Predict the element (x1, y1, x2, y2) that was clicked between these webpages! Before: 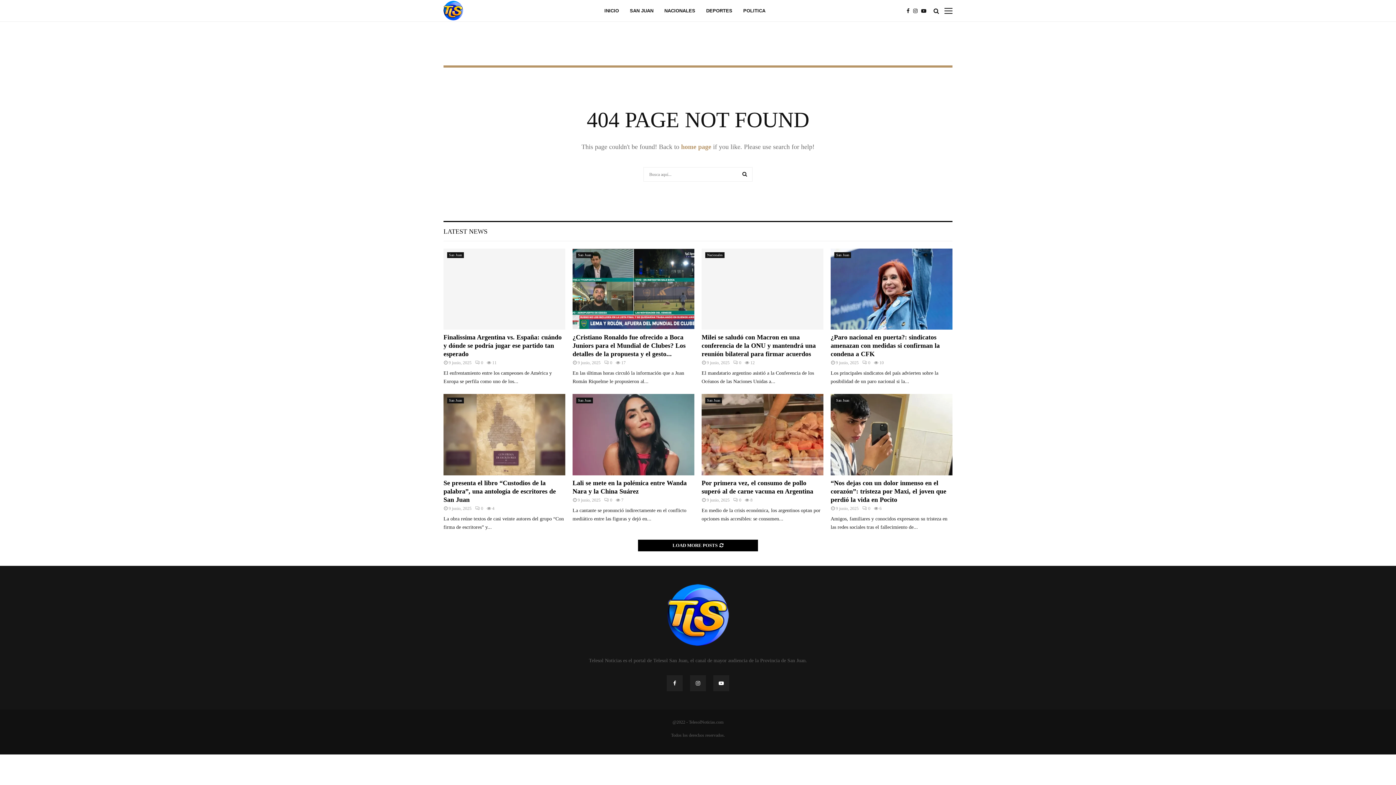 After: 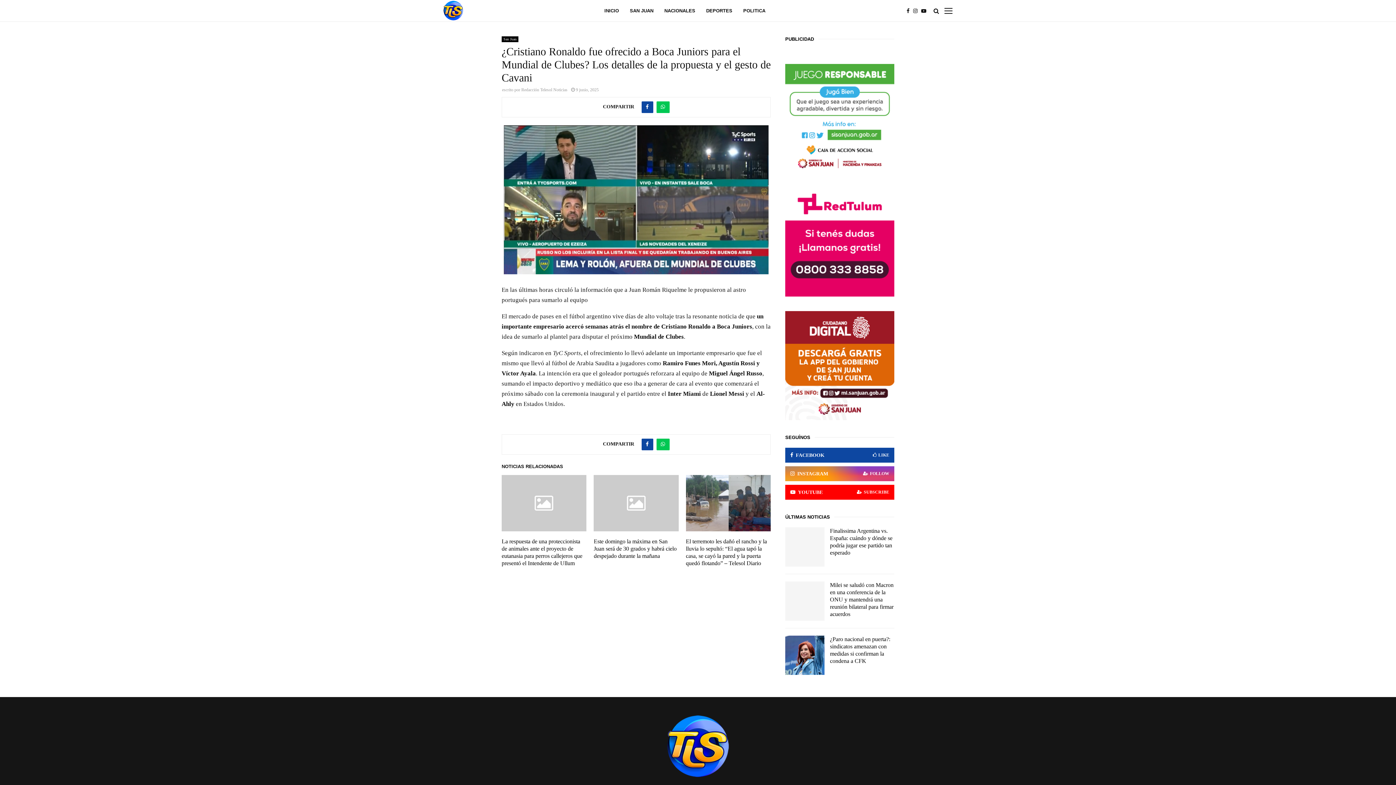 Action: label: 0 bbox: (604, 360, 612, 365)